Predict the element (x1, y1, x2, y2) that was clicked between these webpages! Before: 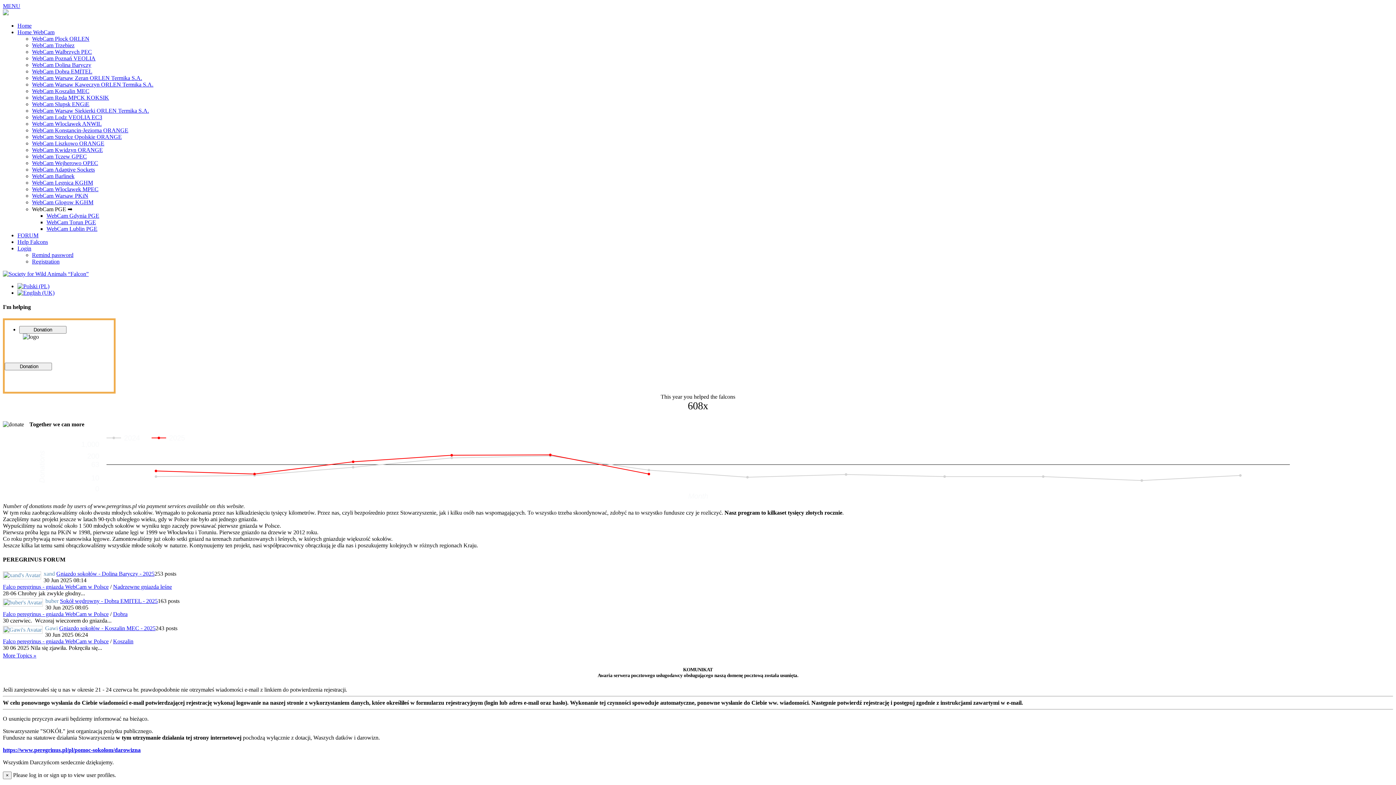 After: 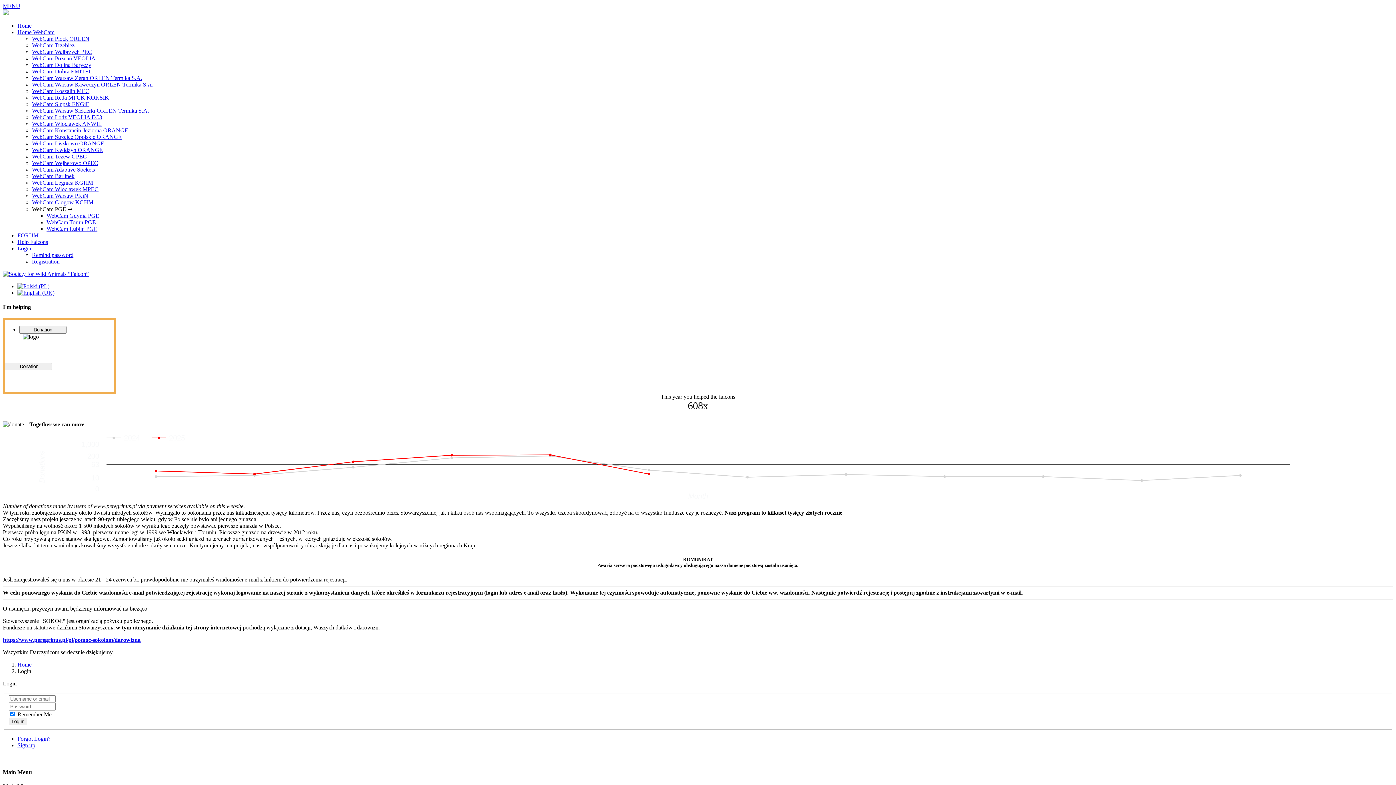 Action: label: Login bbox: (17, 245, 31, 251)